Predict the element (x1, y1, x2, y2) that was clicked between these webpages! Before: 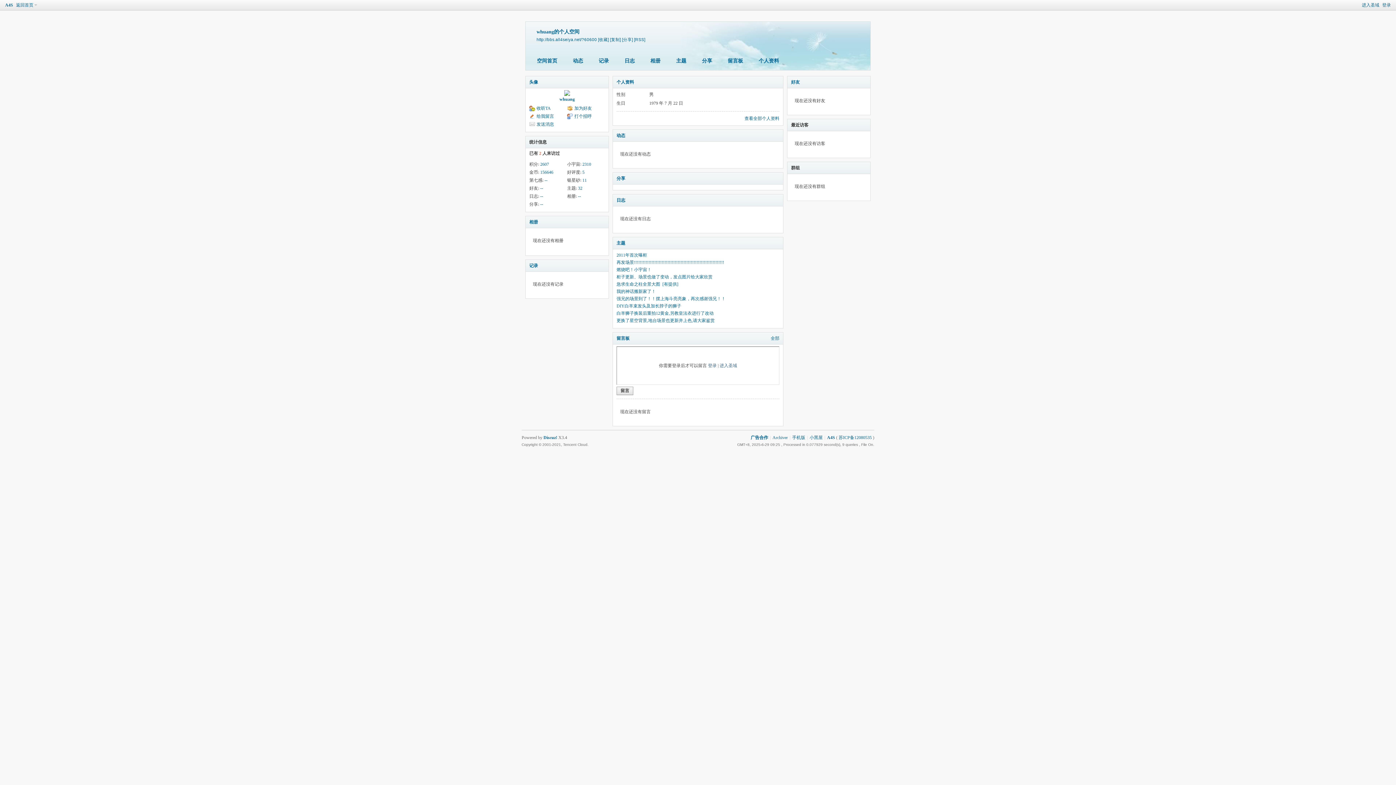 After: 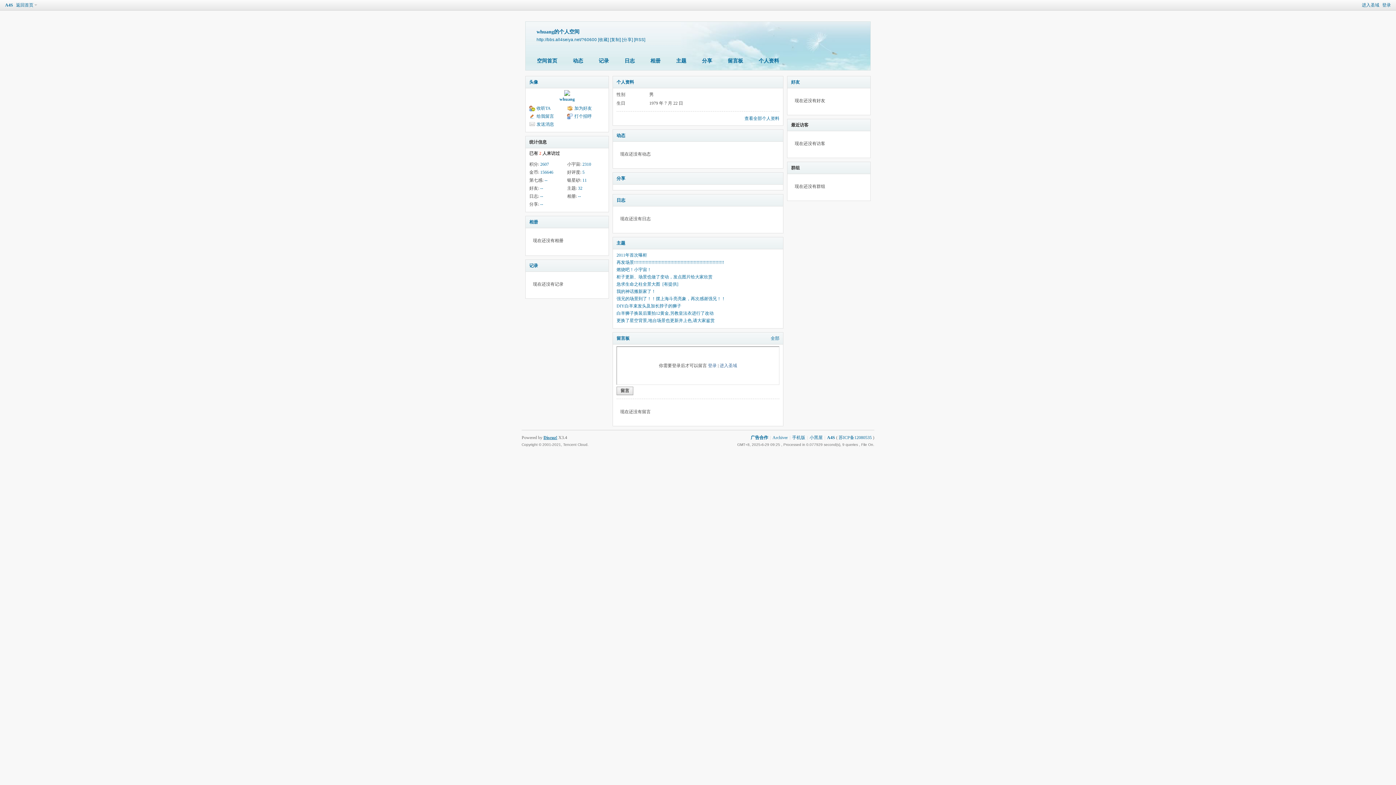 Action: bbox: (543, 435, 557, 440) label: Discuz!